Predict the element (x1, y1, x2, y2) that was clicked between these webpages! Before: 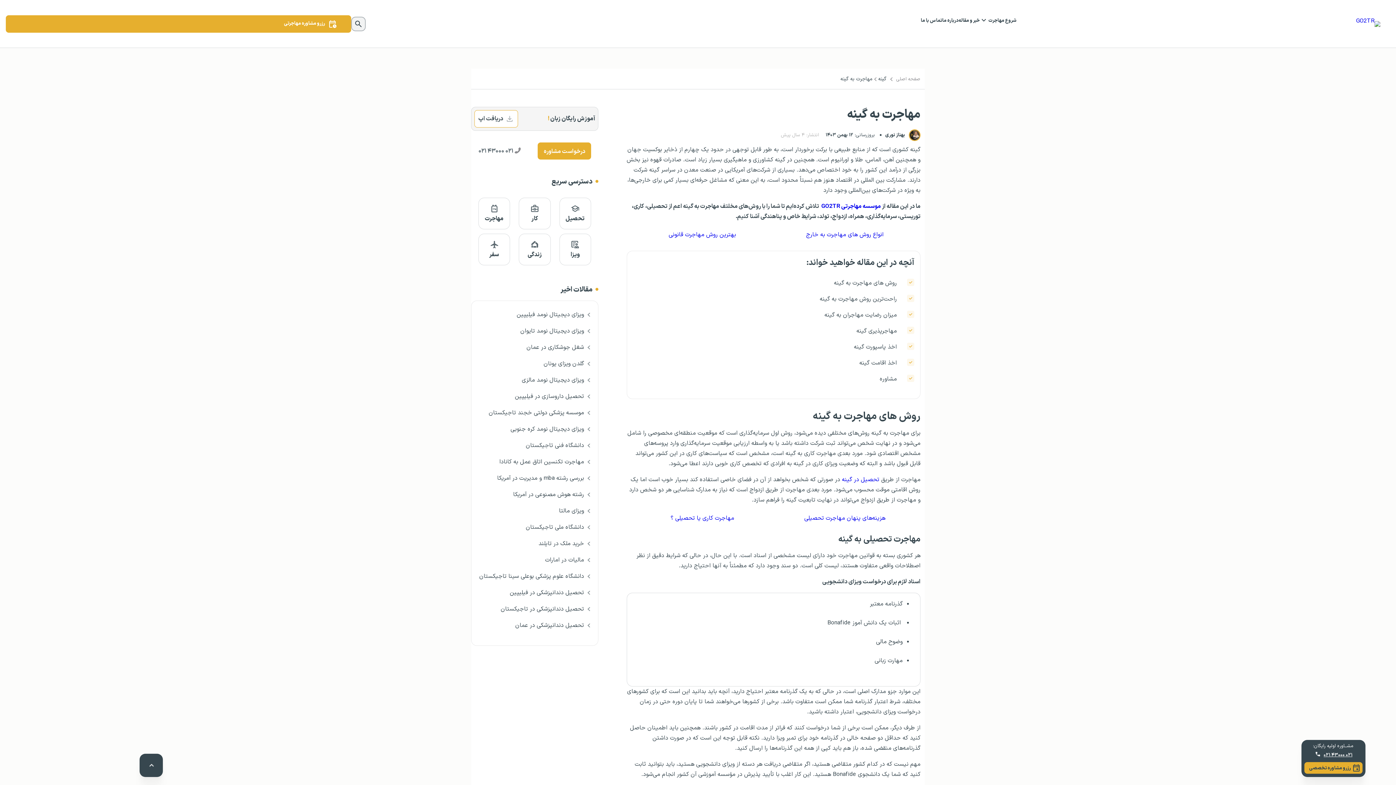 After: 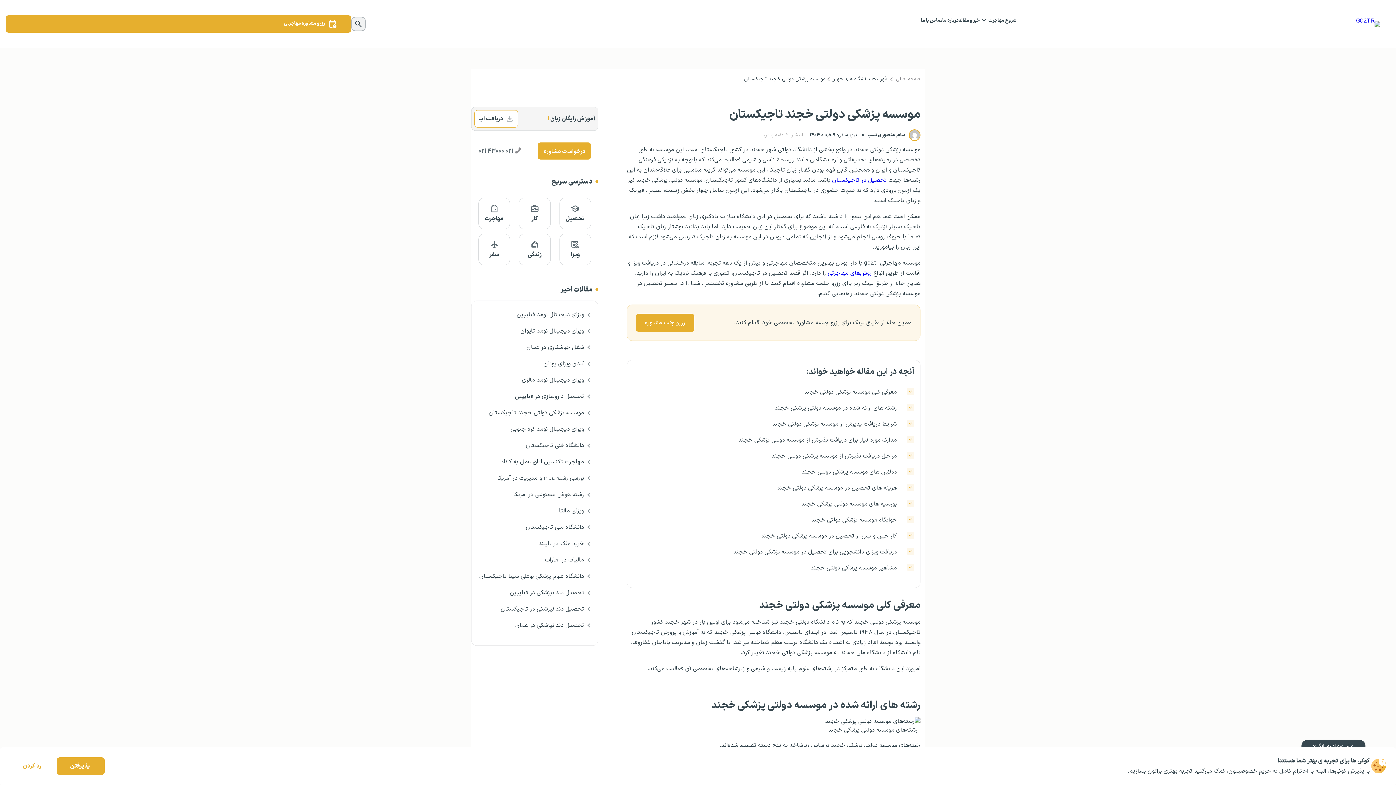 Action: bbox: (488, 408, 584, 418) label: موسسه پزشکی دولتی خجند تاجیکستان